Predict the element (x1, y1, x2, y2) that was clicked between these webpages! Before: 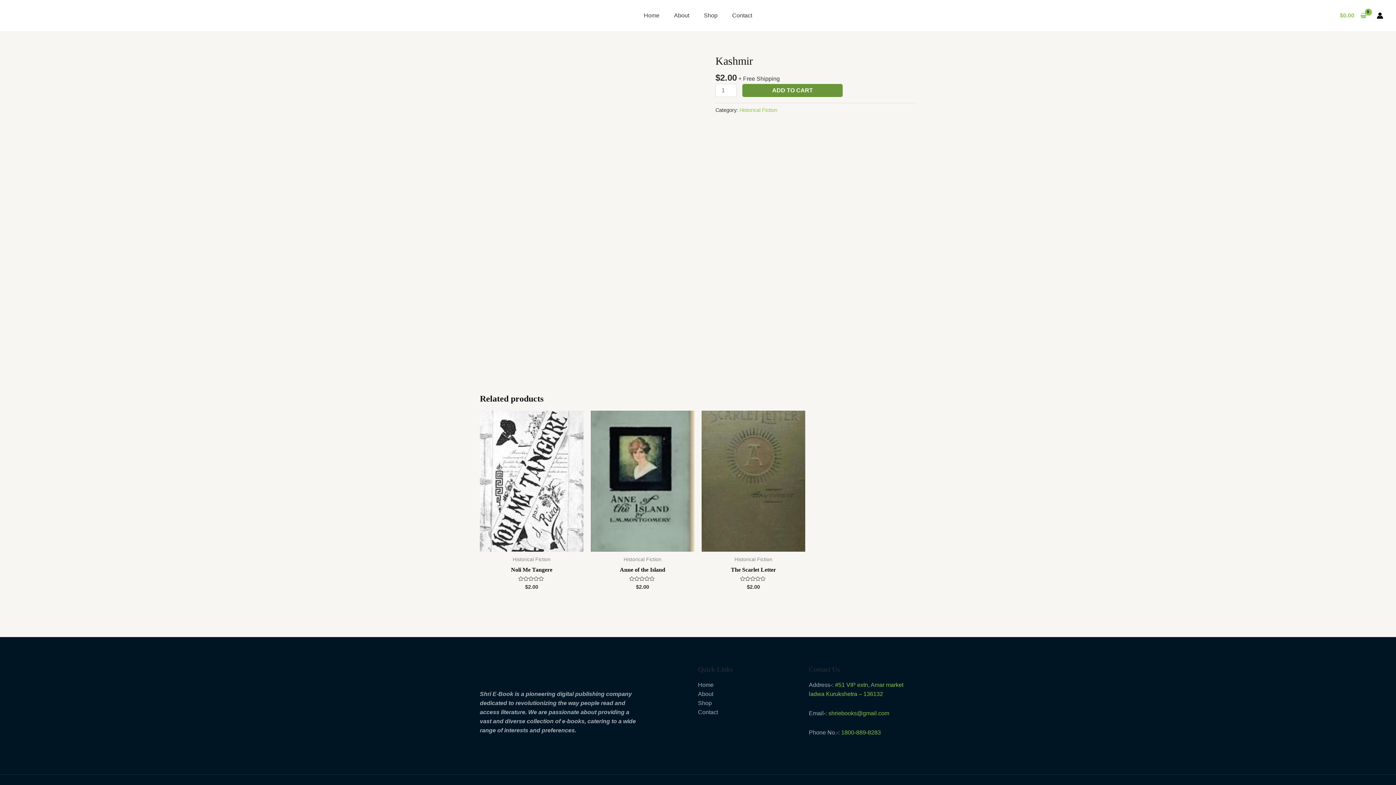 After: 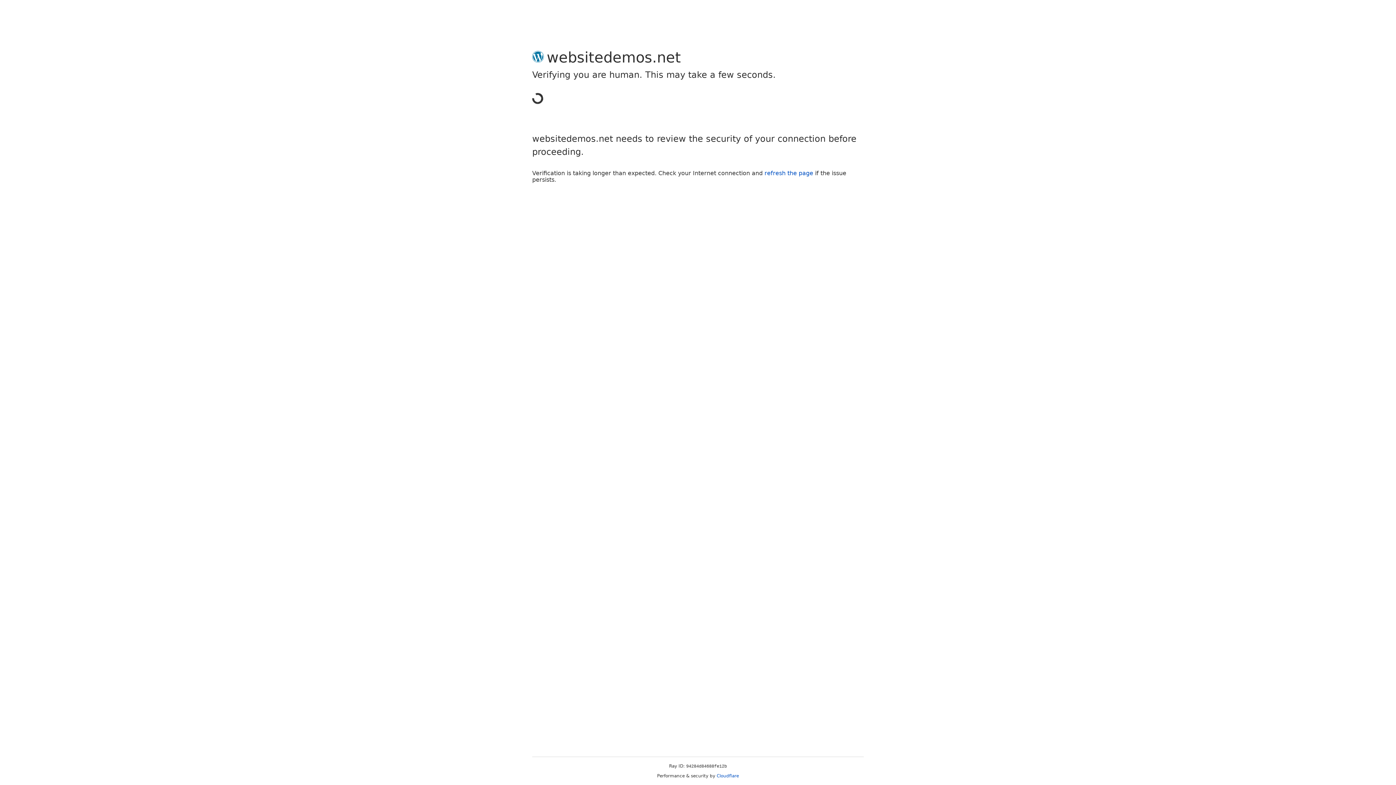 Action: bbox: (1377, 12, 1383, 18) label: Account icon link